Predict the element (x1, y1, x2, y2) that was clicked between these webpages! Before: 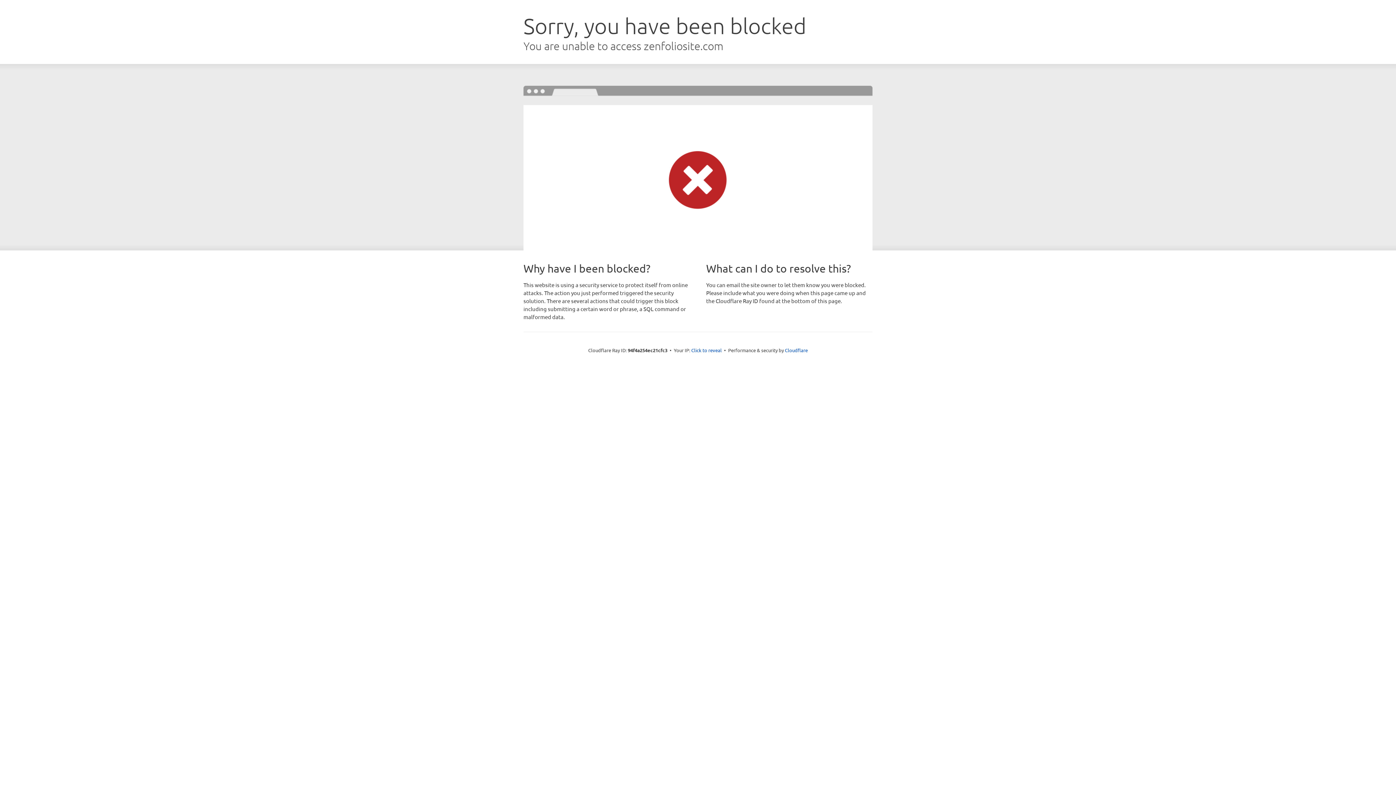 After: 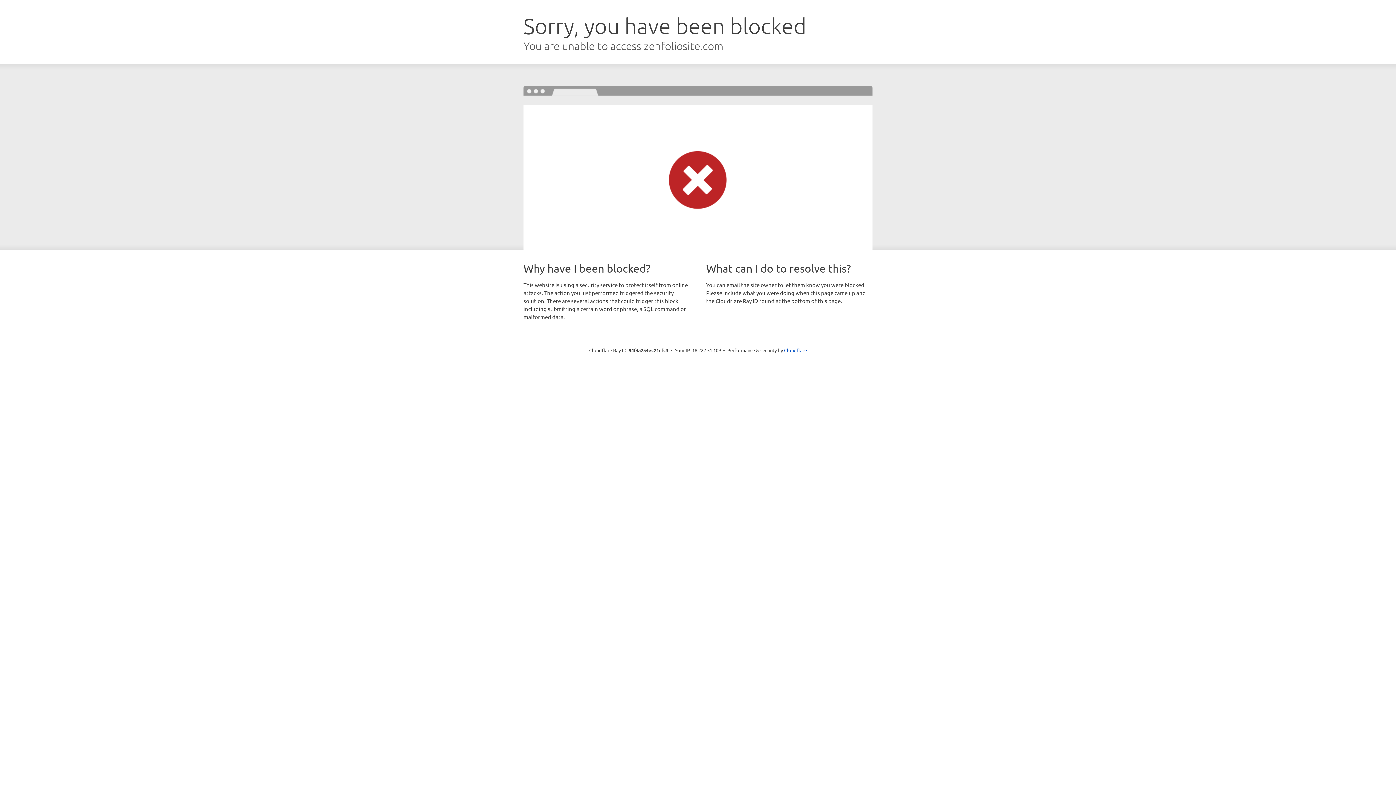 Action: bbox: (691, 346, 722, 353) label: Click to reveal